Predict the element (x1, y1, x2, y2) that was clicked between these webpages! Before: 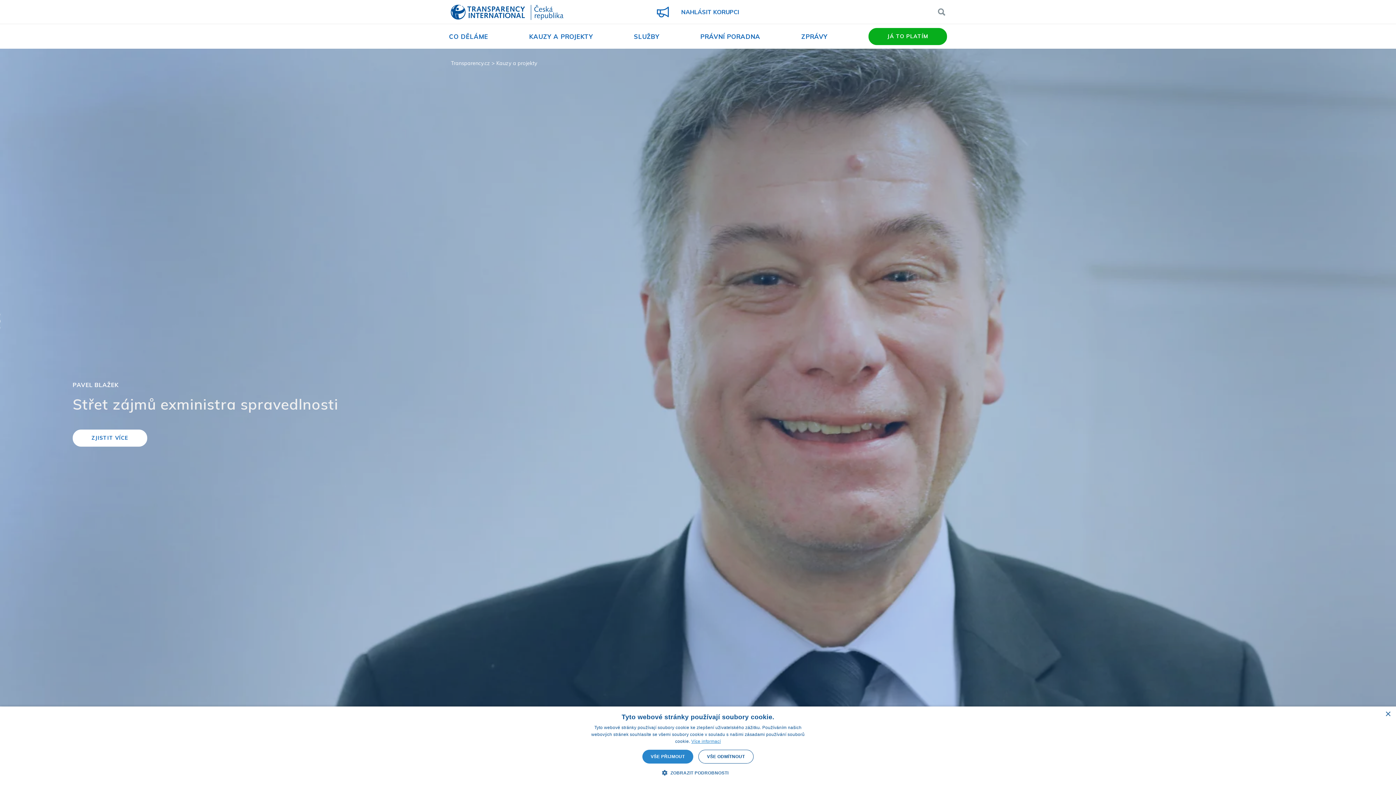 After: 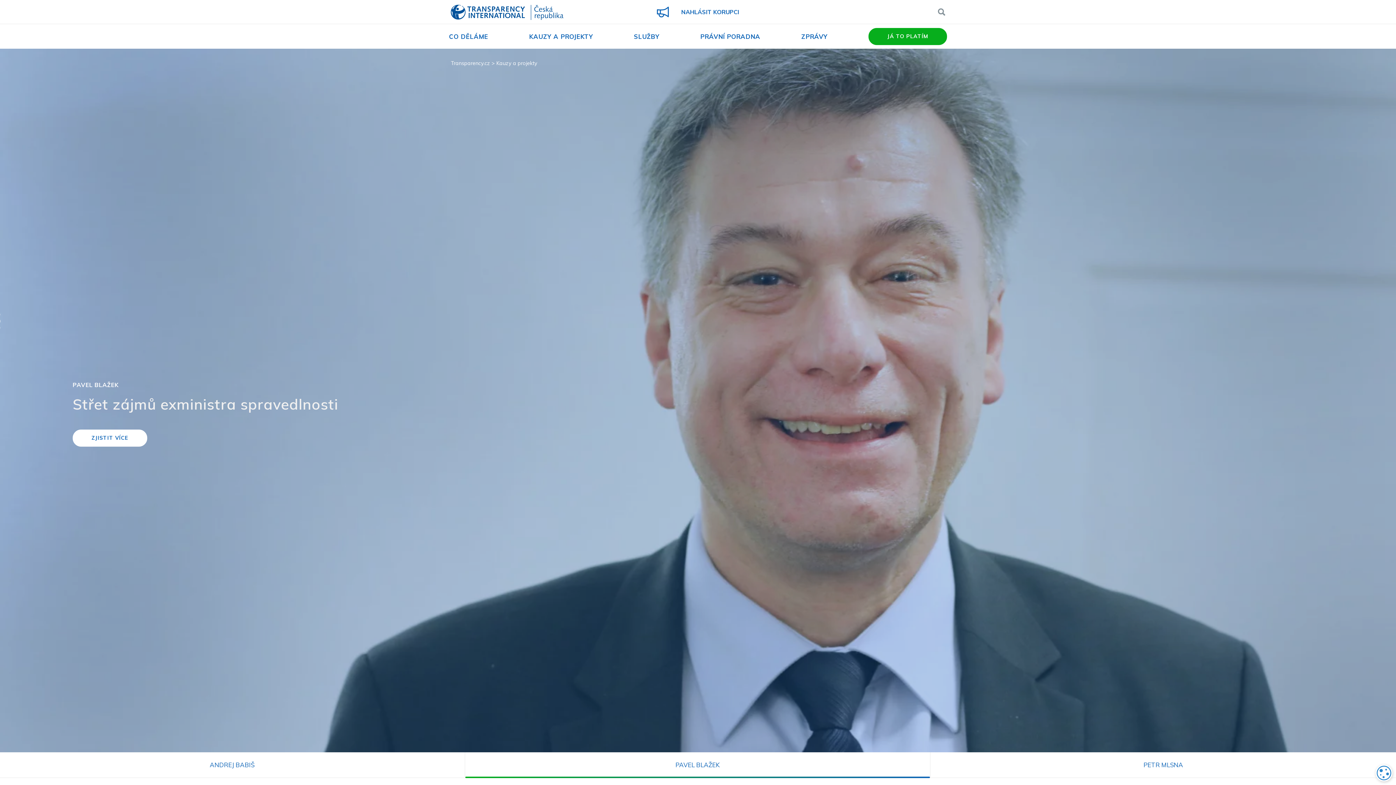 Action: label: VŠE PŘIJMOUT bbox: (642, 750, 693, 764)